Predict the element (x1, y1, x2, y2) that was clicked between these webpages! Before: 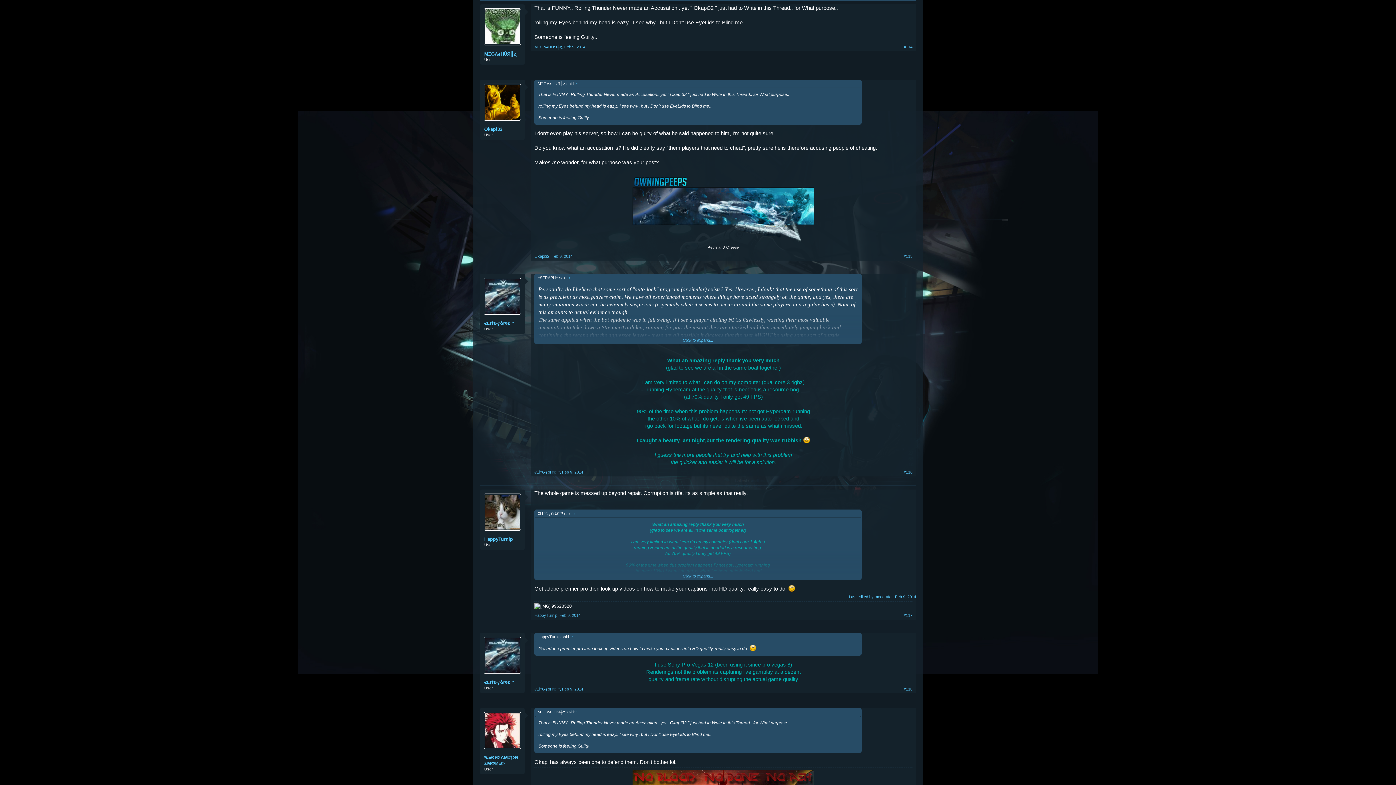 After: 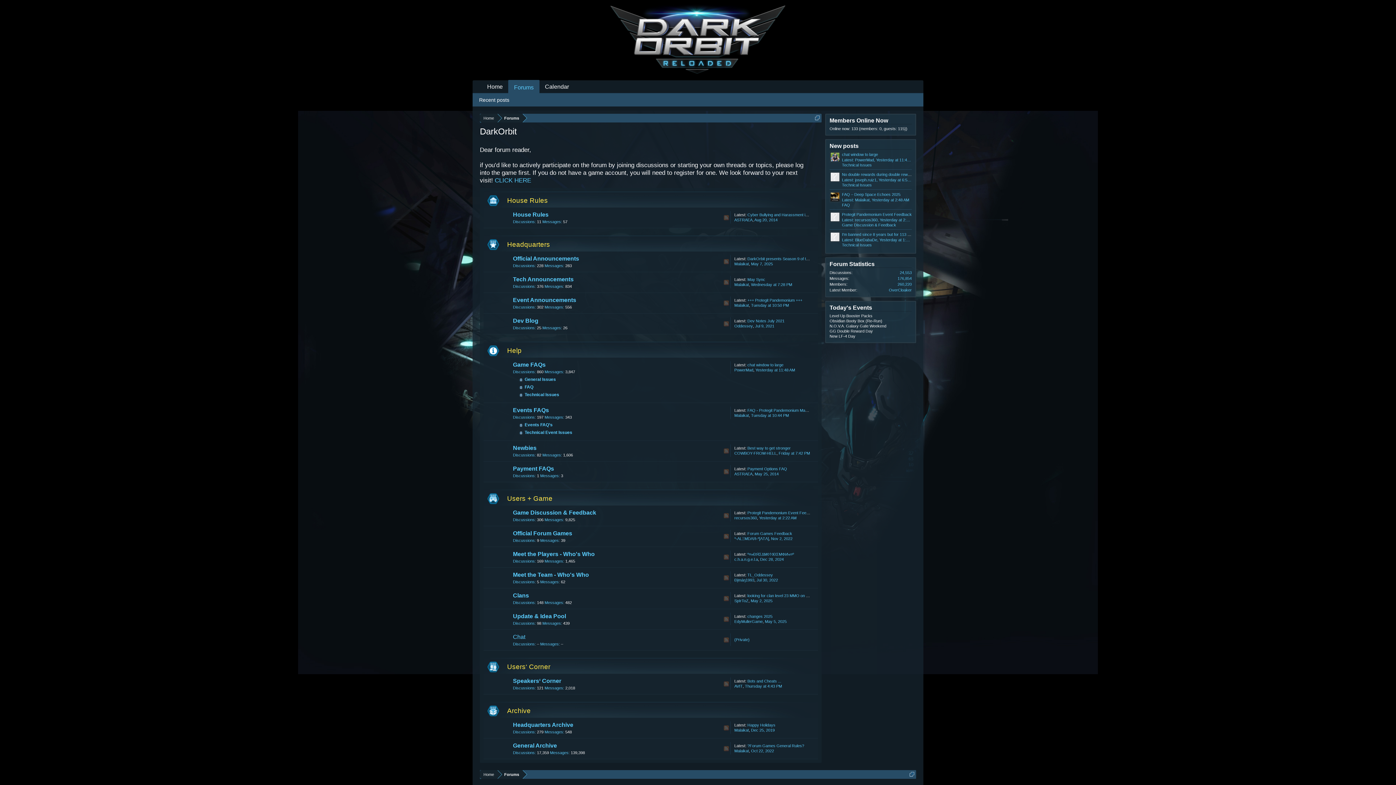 Action: bbox: (484, 493, 521, 530)